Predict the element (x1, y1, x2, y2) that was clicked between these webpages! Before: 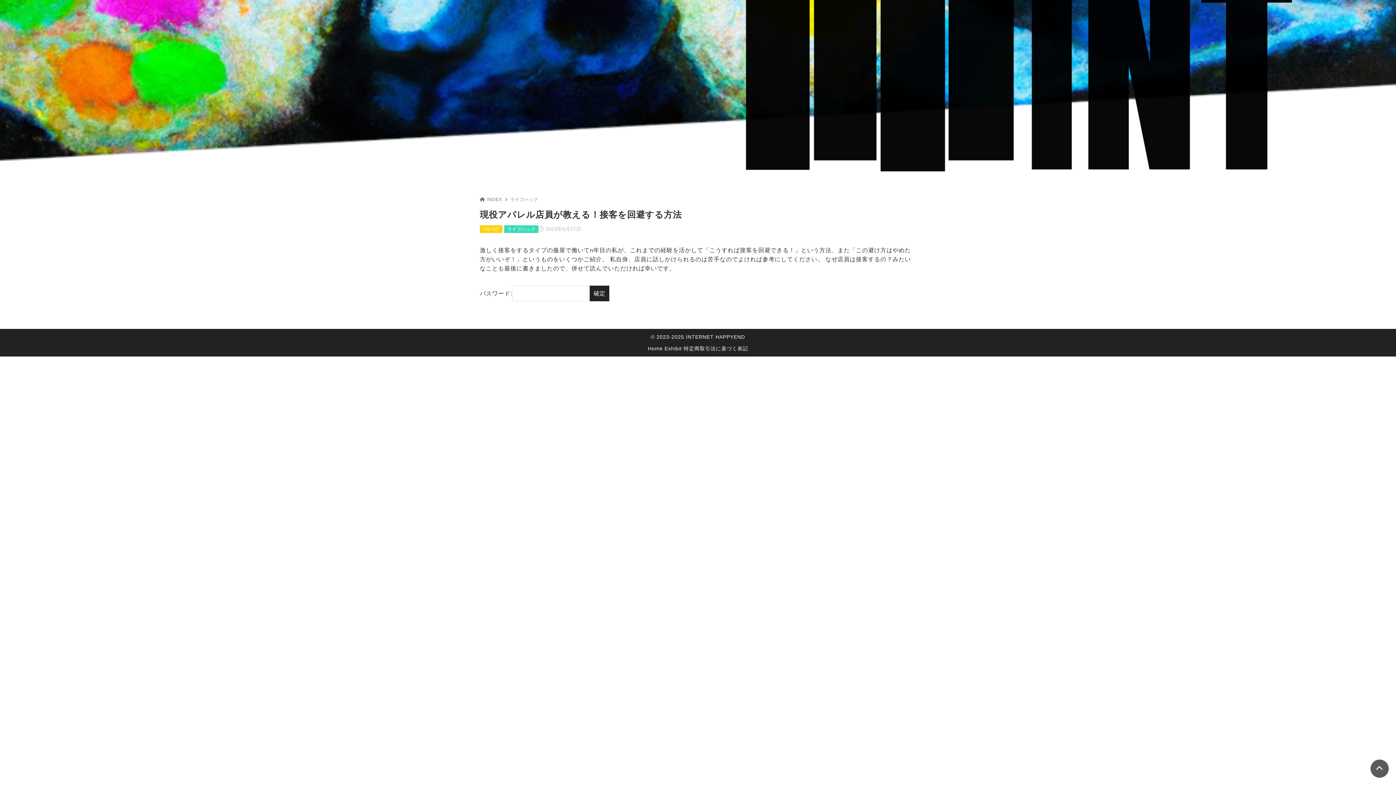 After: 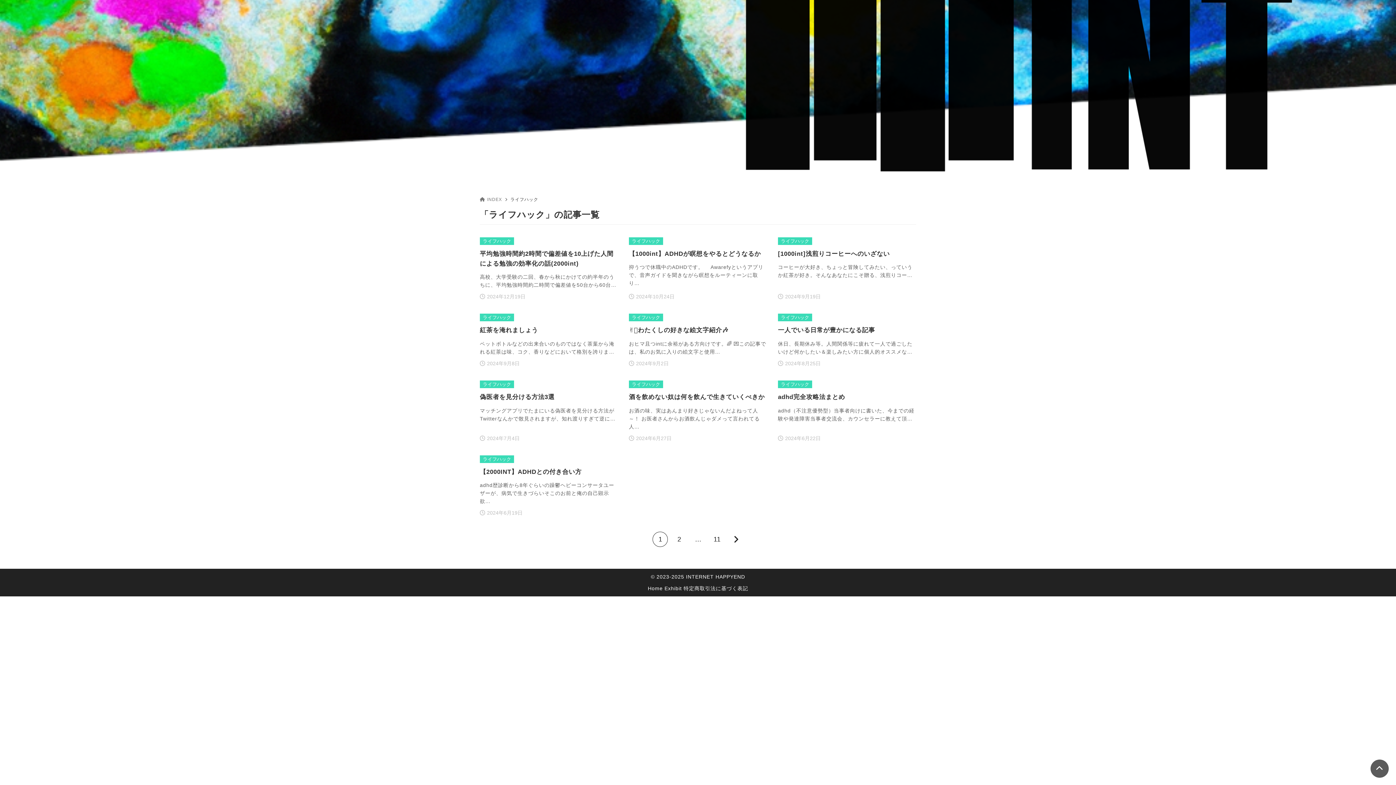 Action: bbox: (510, 197, 538, 202) label: ライフハック